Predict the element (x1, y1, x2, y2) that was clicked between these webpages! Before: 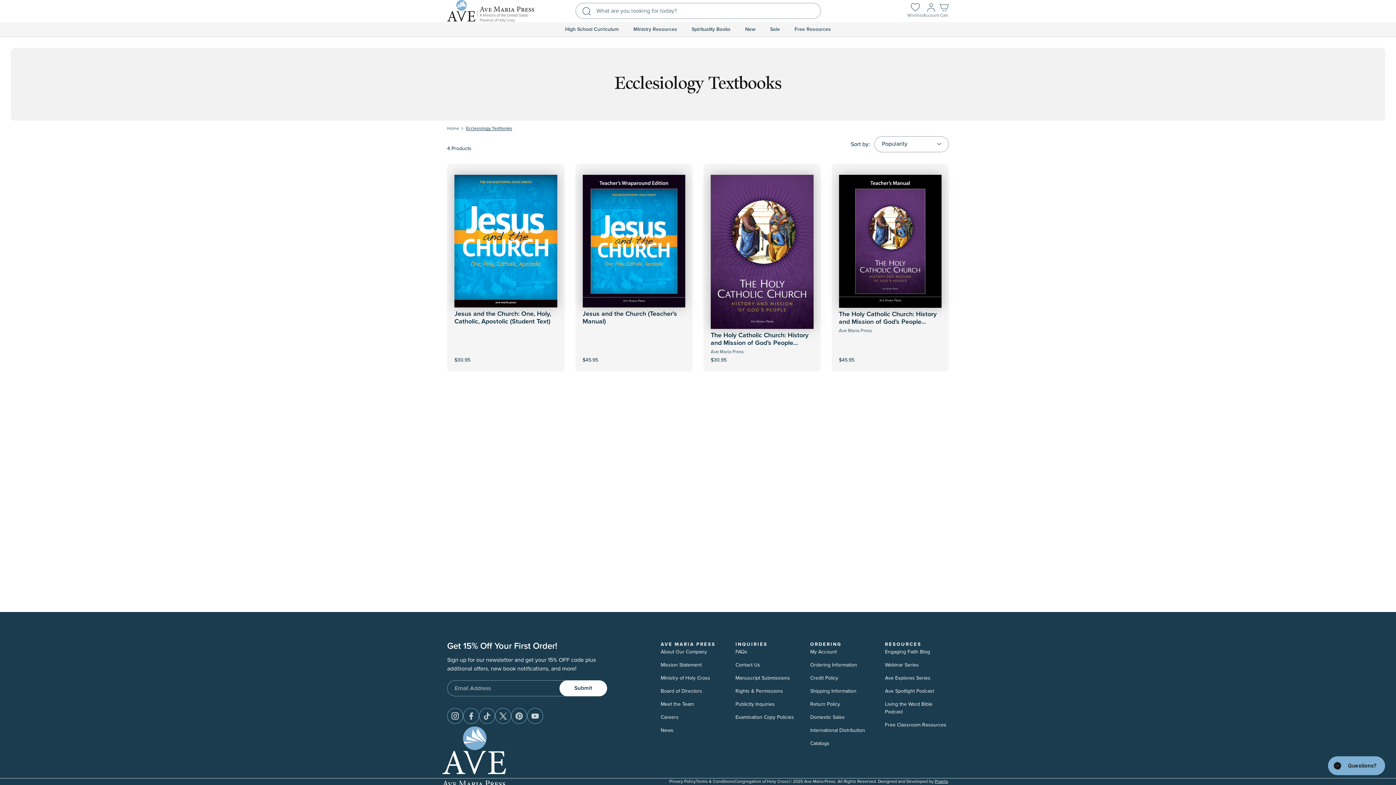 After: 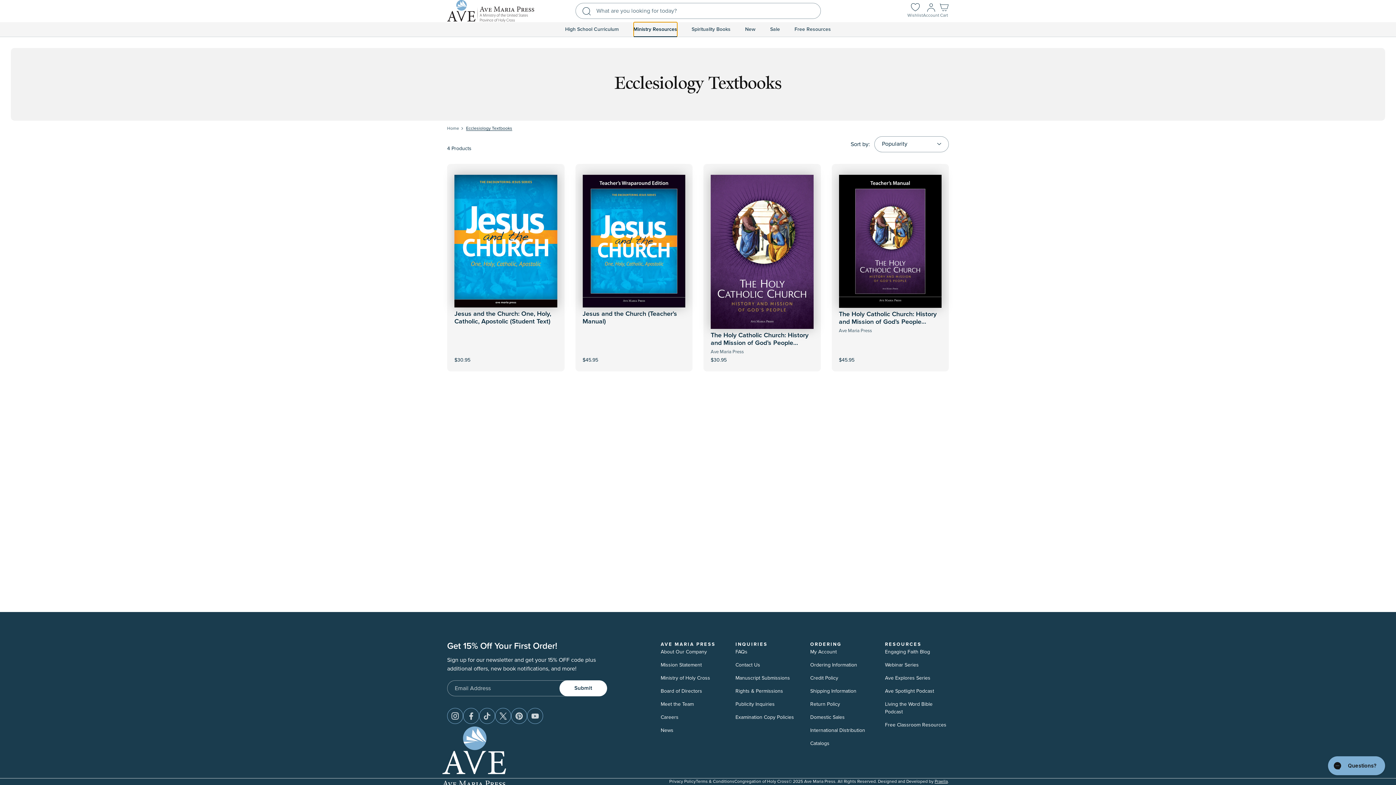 Action: label: Ministry Resources bbox: (633, 22, 677, 36)